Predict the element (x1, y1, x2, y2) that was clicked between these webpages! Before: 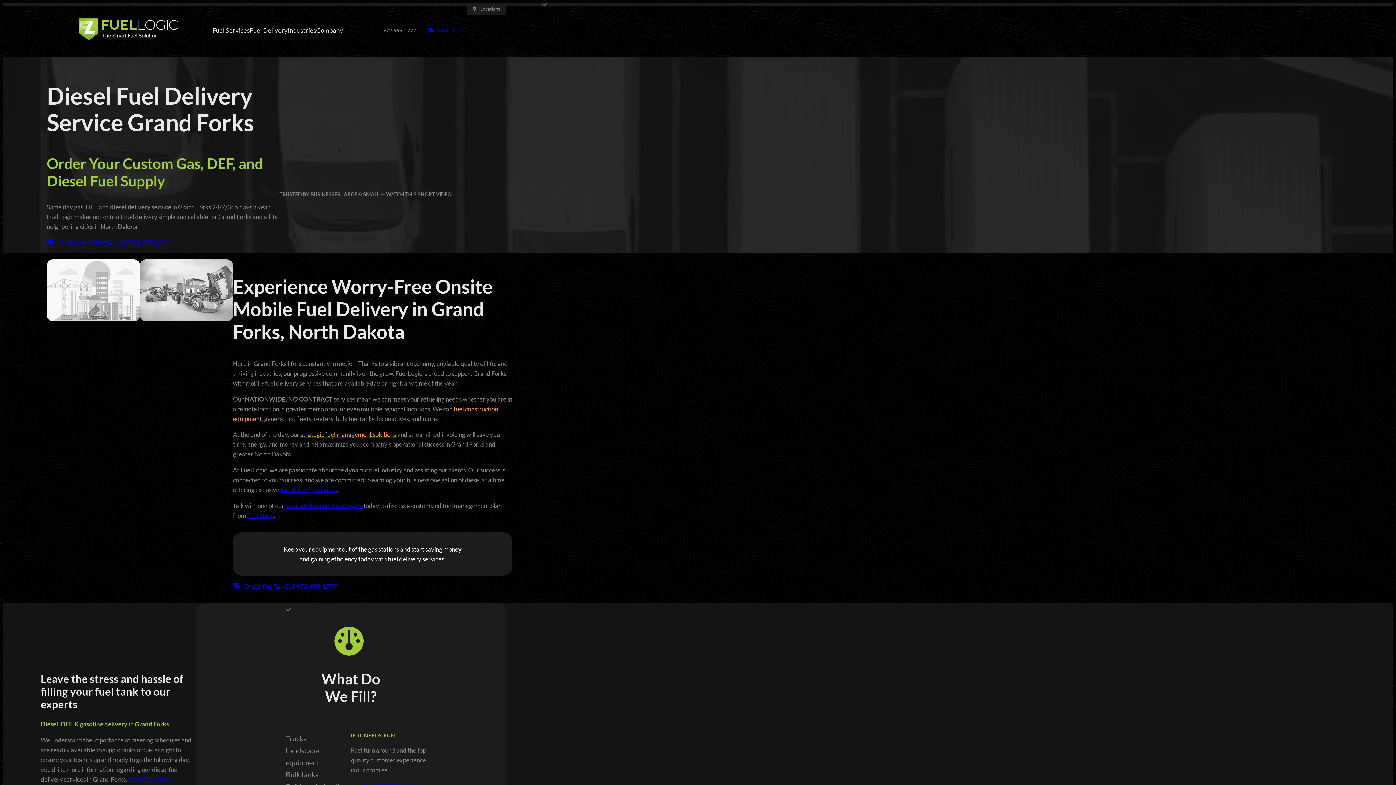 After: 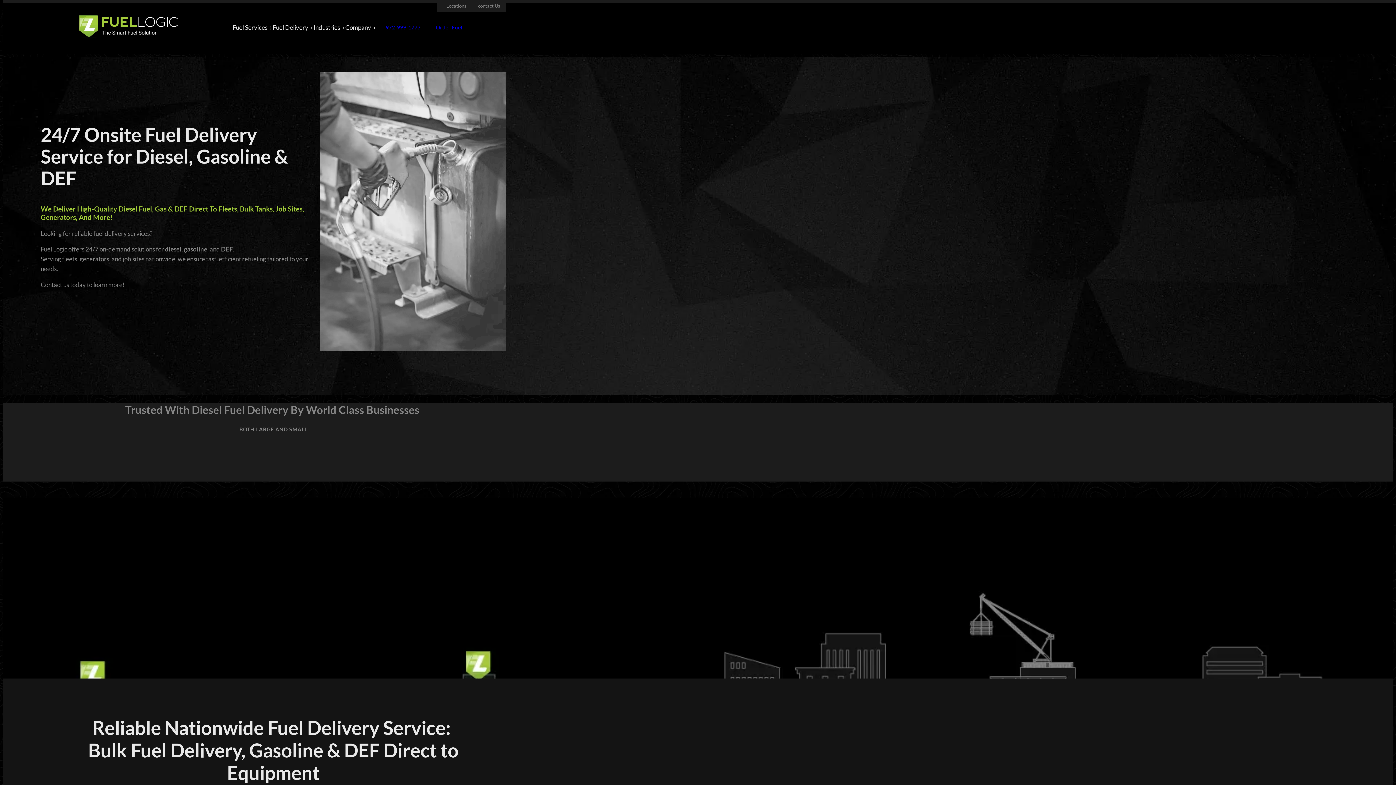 Action: label: Fuel Services bbox: (212, 25, 249, 35)